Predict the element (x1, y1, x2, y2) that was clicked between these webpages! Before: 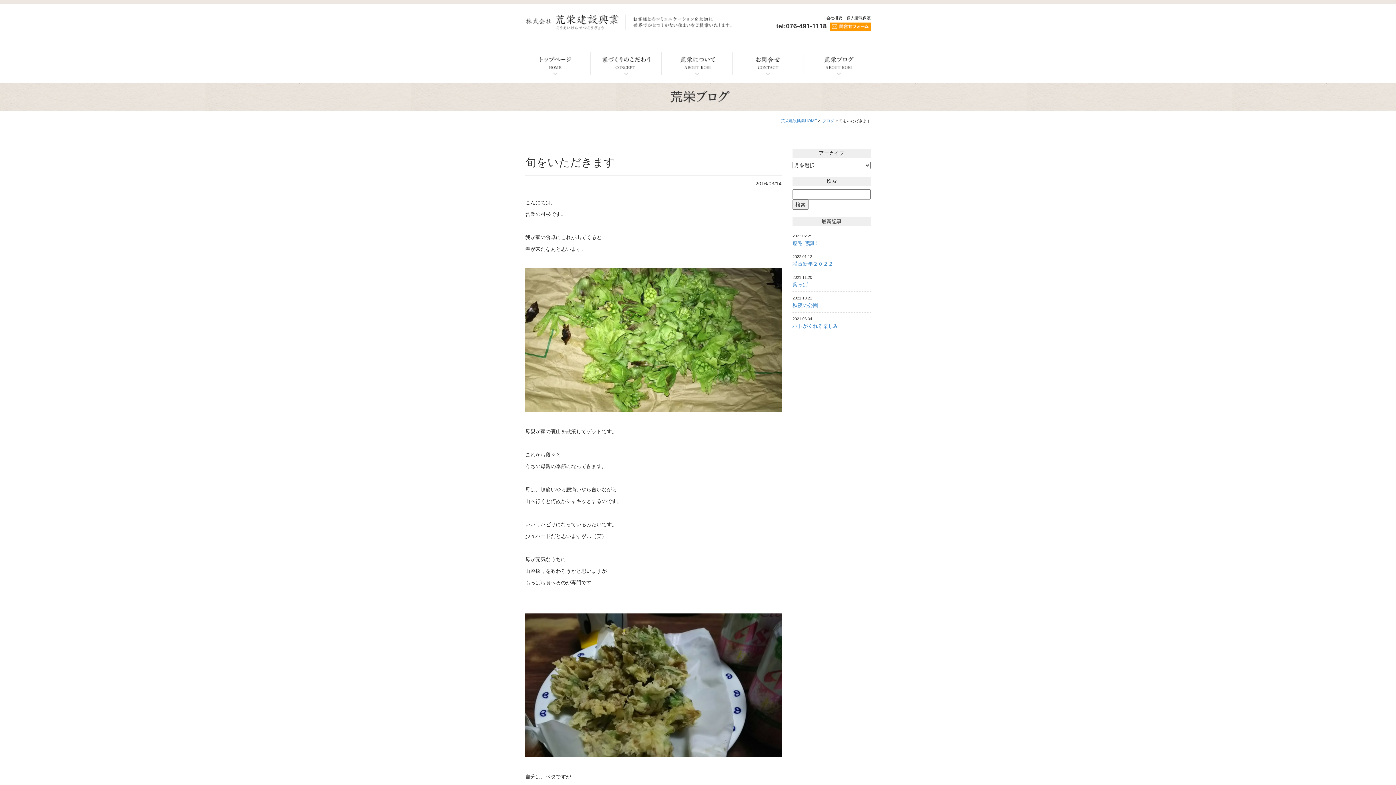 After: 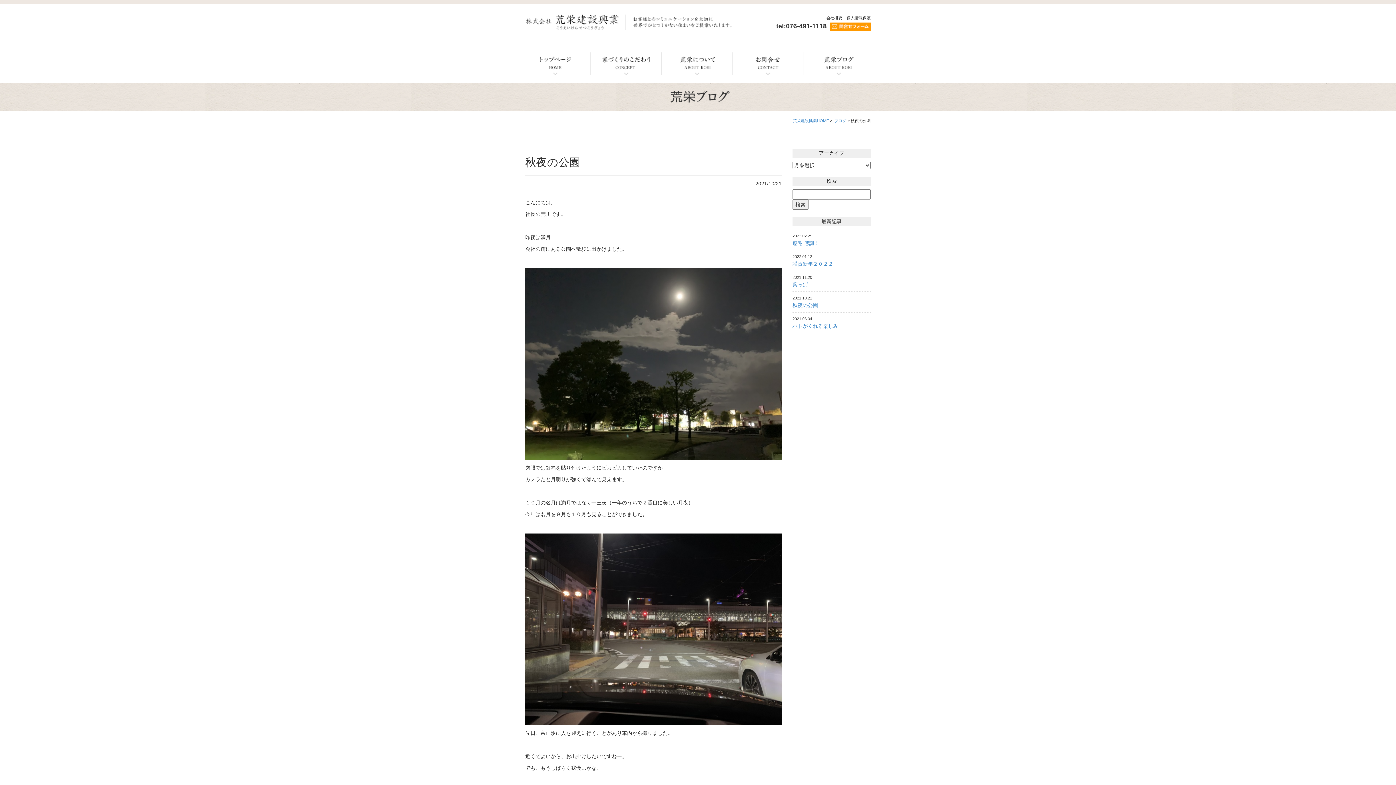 Action: bbox: (792, 302, 818, 308) label: 秋夜の公園